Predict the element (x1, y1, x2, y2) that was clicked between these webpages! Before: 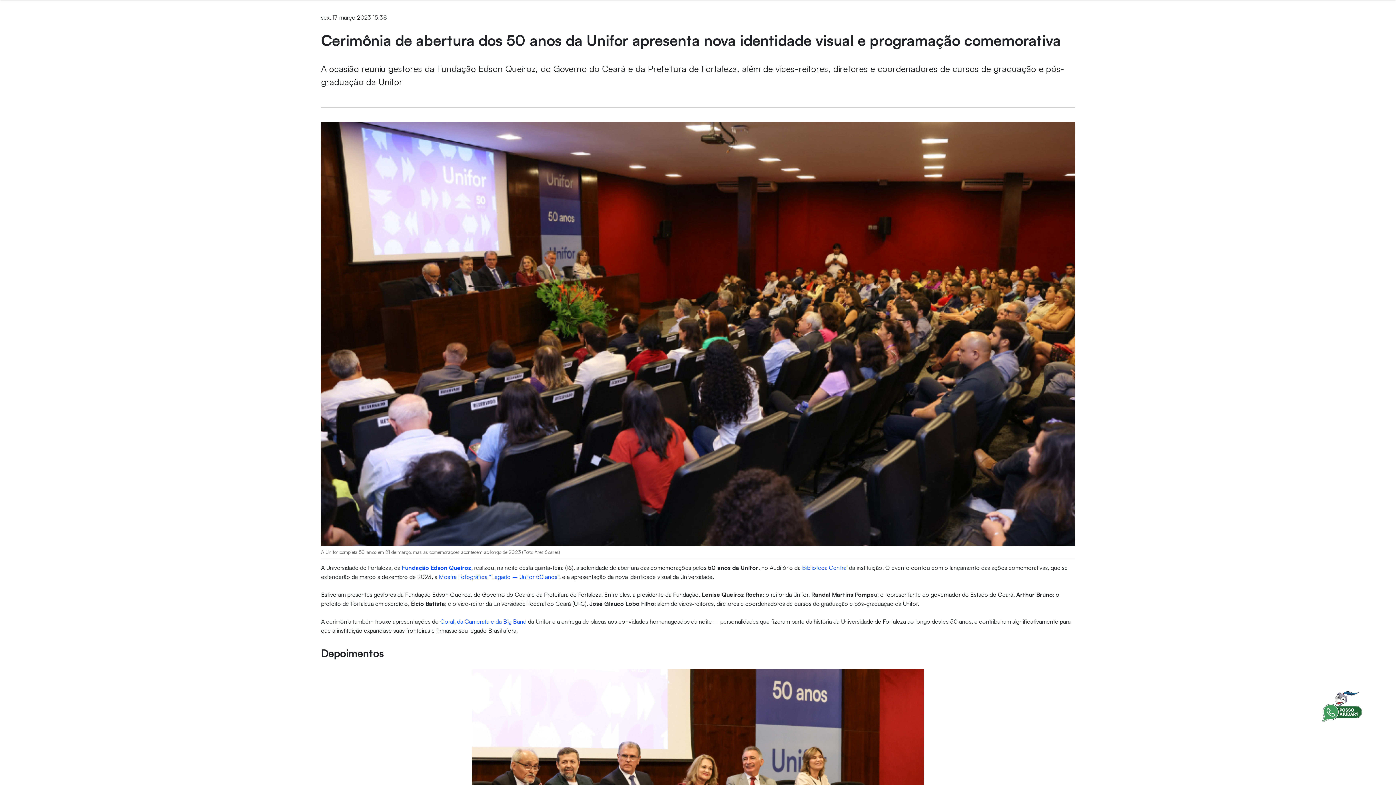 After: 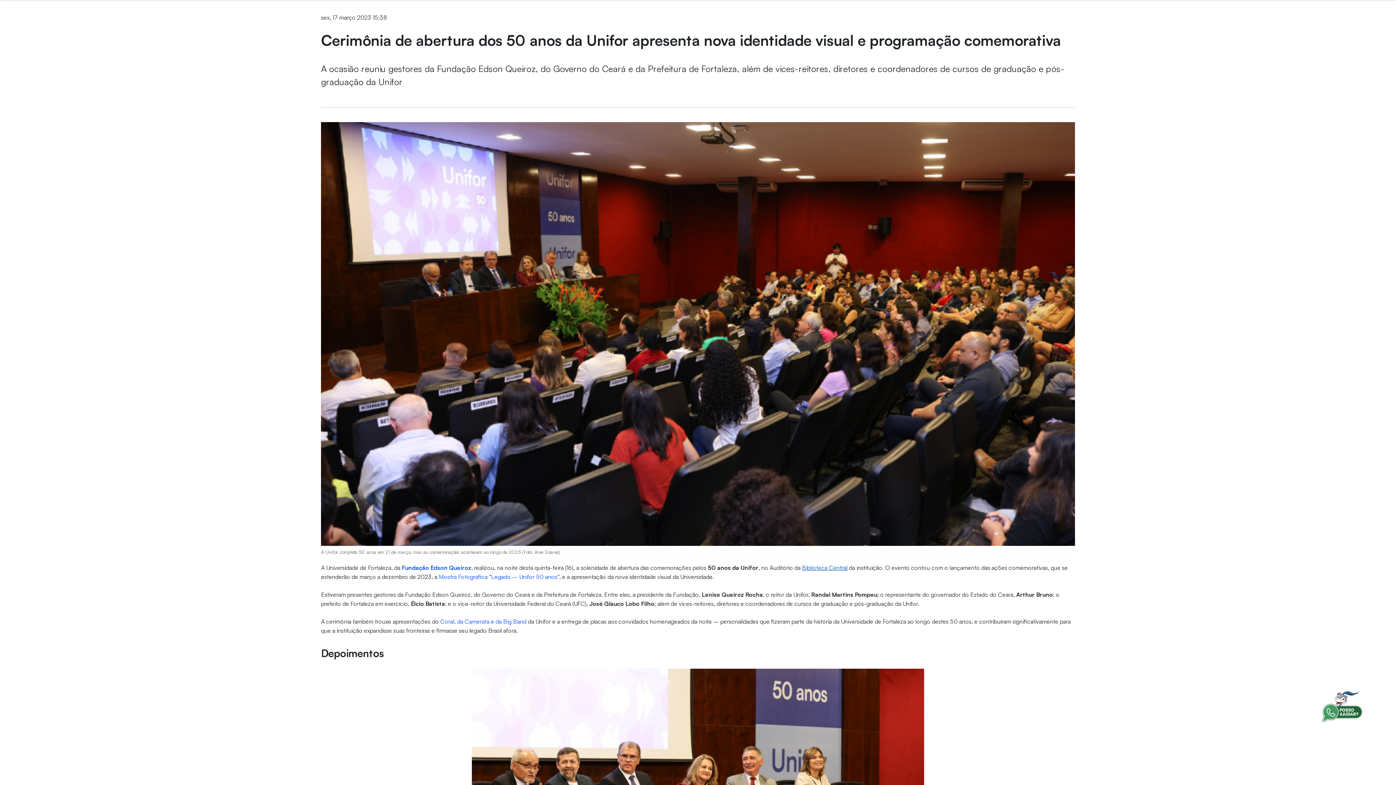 Action: label: Biblioteca Central bbox: (802, 564, 847, 571)